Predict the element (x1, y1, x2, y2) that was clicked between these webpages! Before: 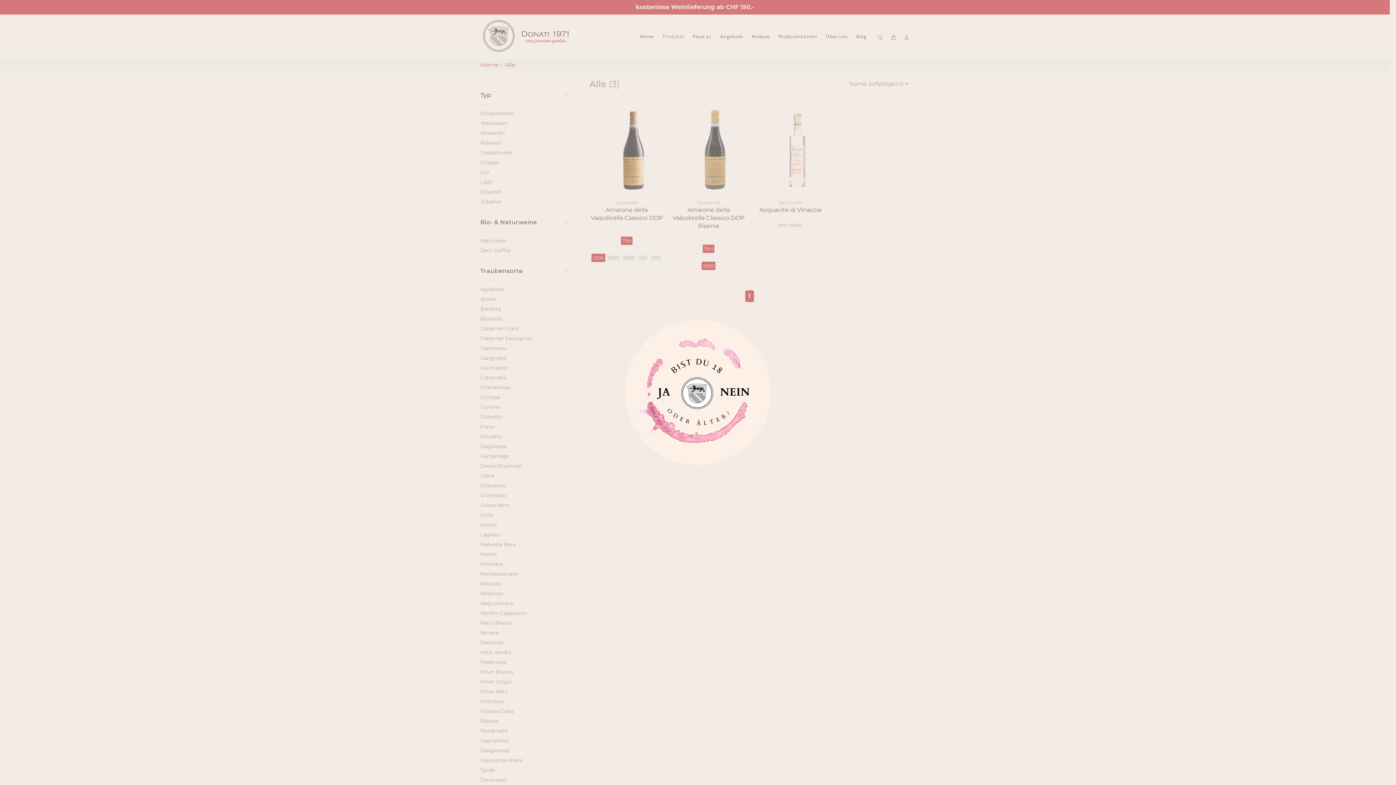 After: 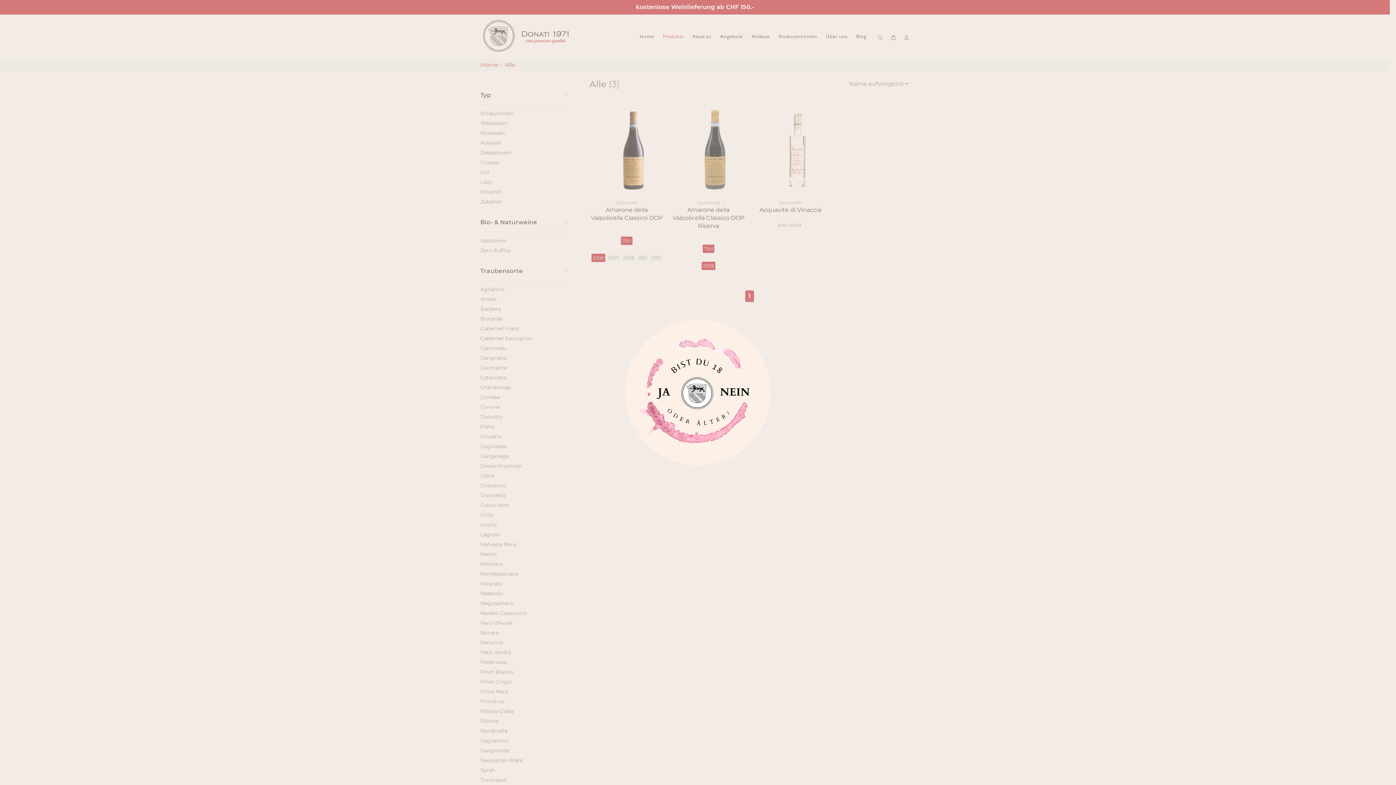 Action: bbox: (717, 379, 750, 412)